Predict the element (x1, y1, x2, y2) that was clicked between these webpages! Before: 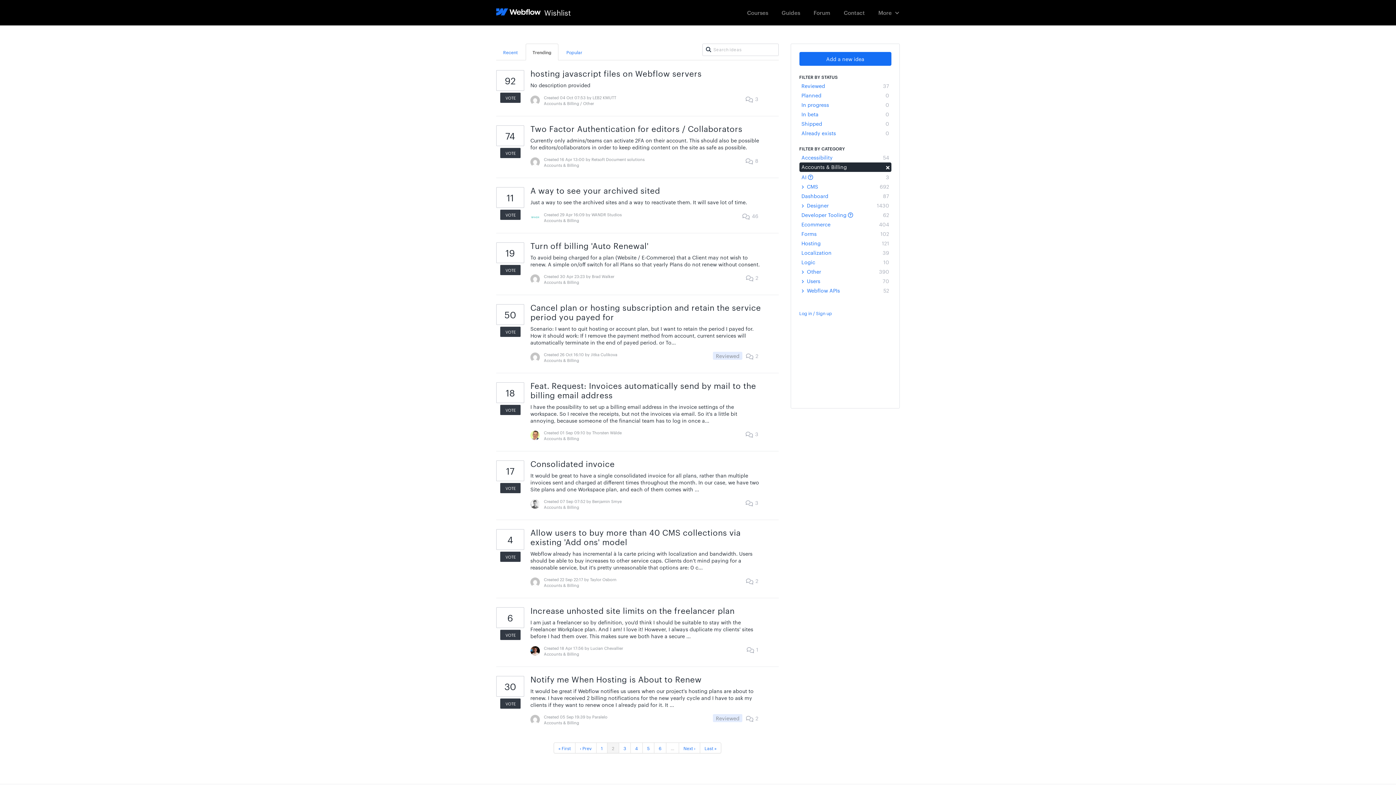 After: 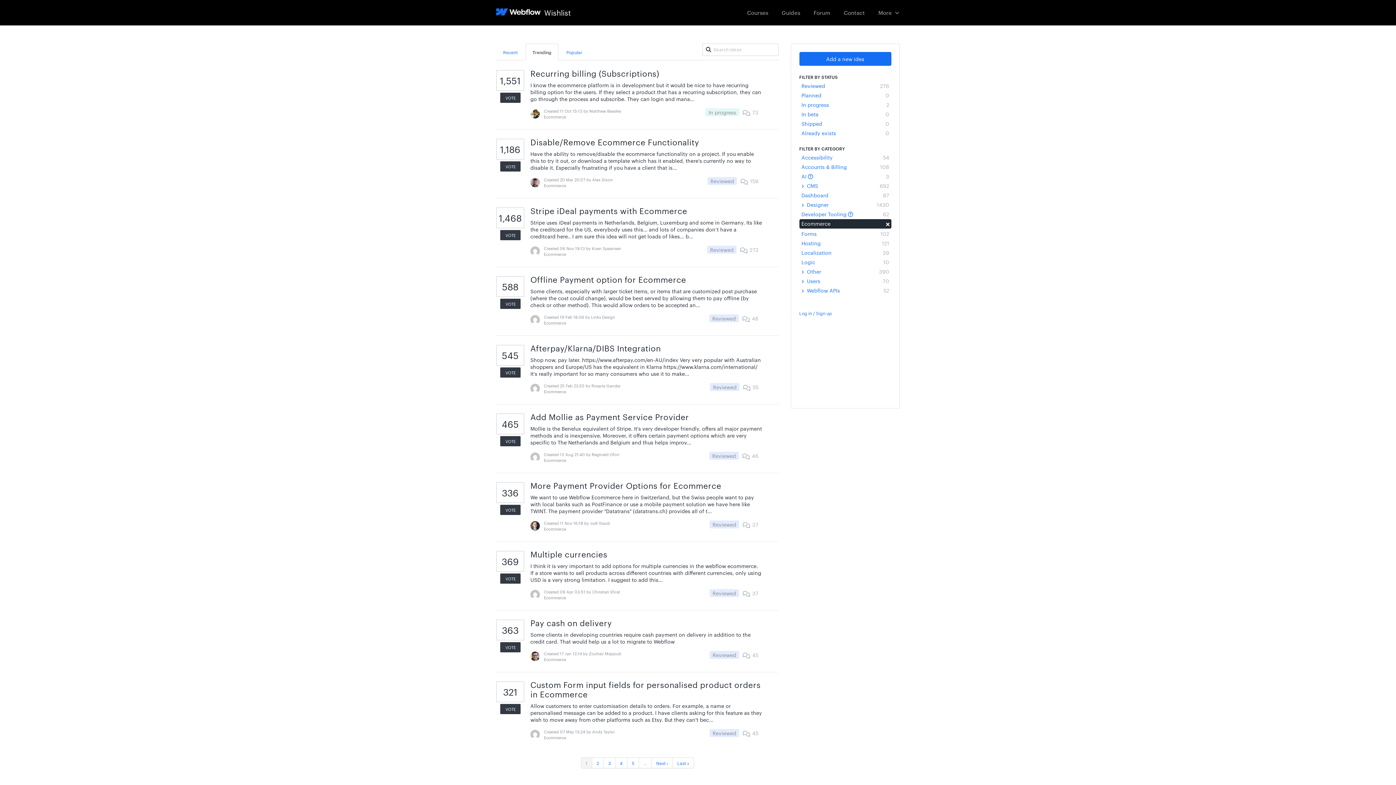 Action: label: Ecommerce
404 bbox: (799, 220, 891, 228)